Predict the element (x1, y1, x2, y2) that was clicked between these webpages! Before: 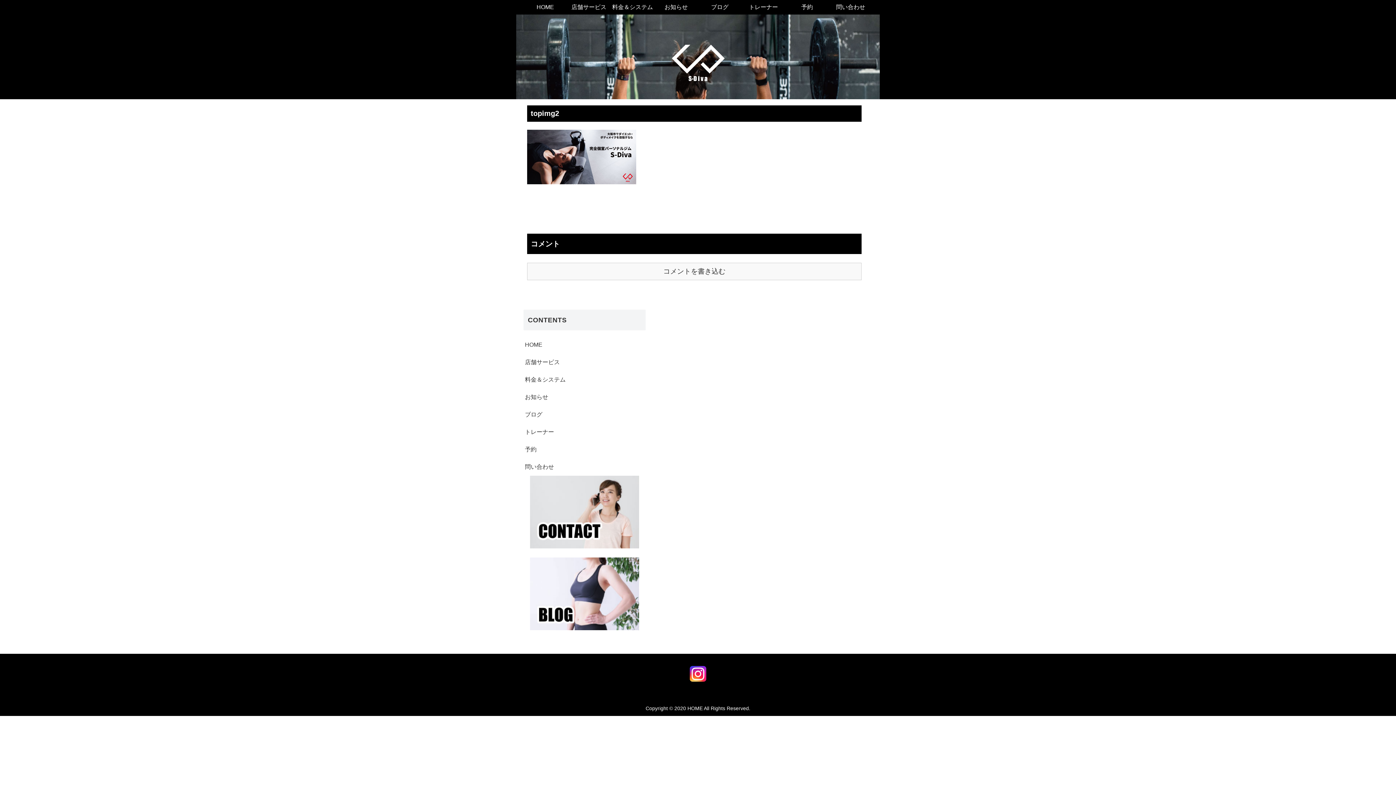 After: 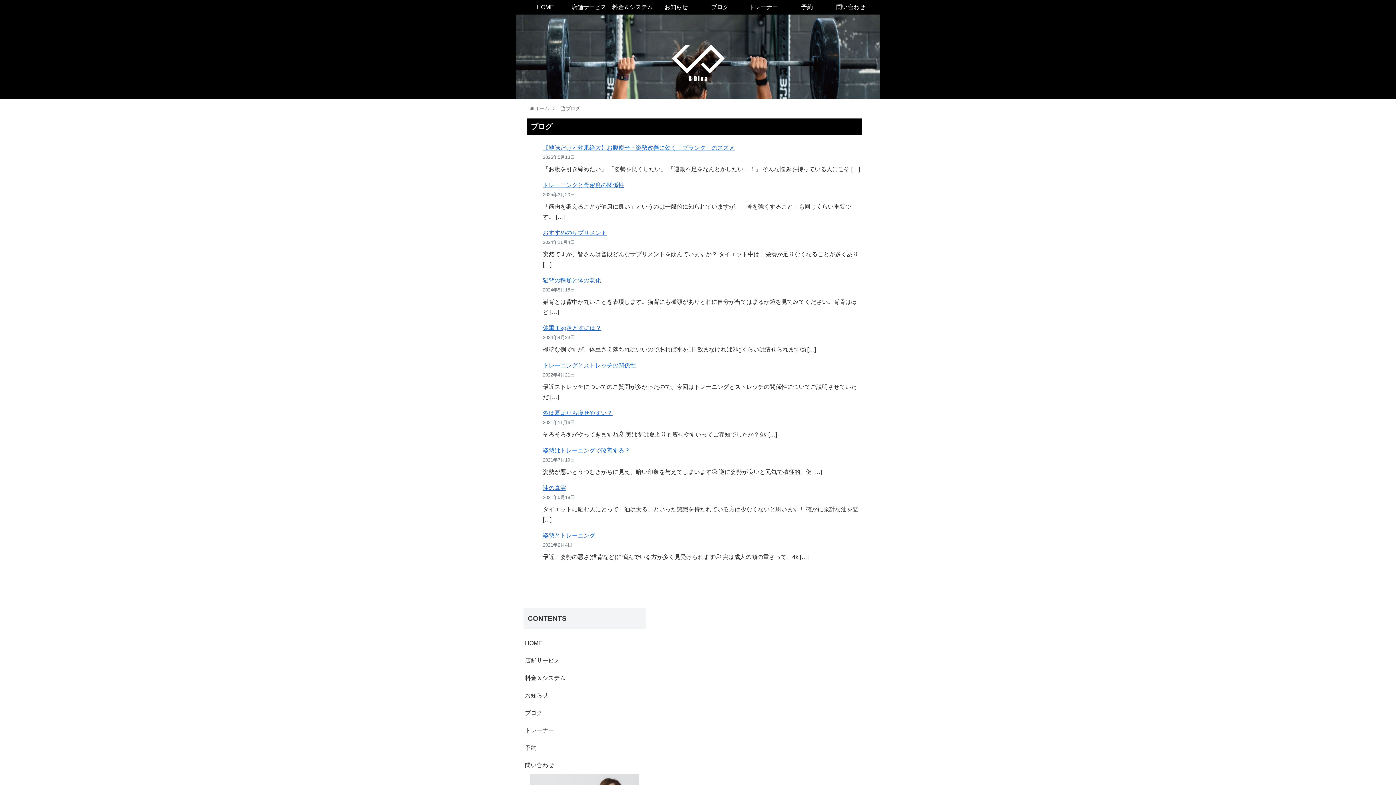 Action: bbox: (698, 0, 741, 14) label: ブログ